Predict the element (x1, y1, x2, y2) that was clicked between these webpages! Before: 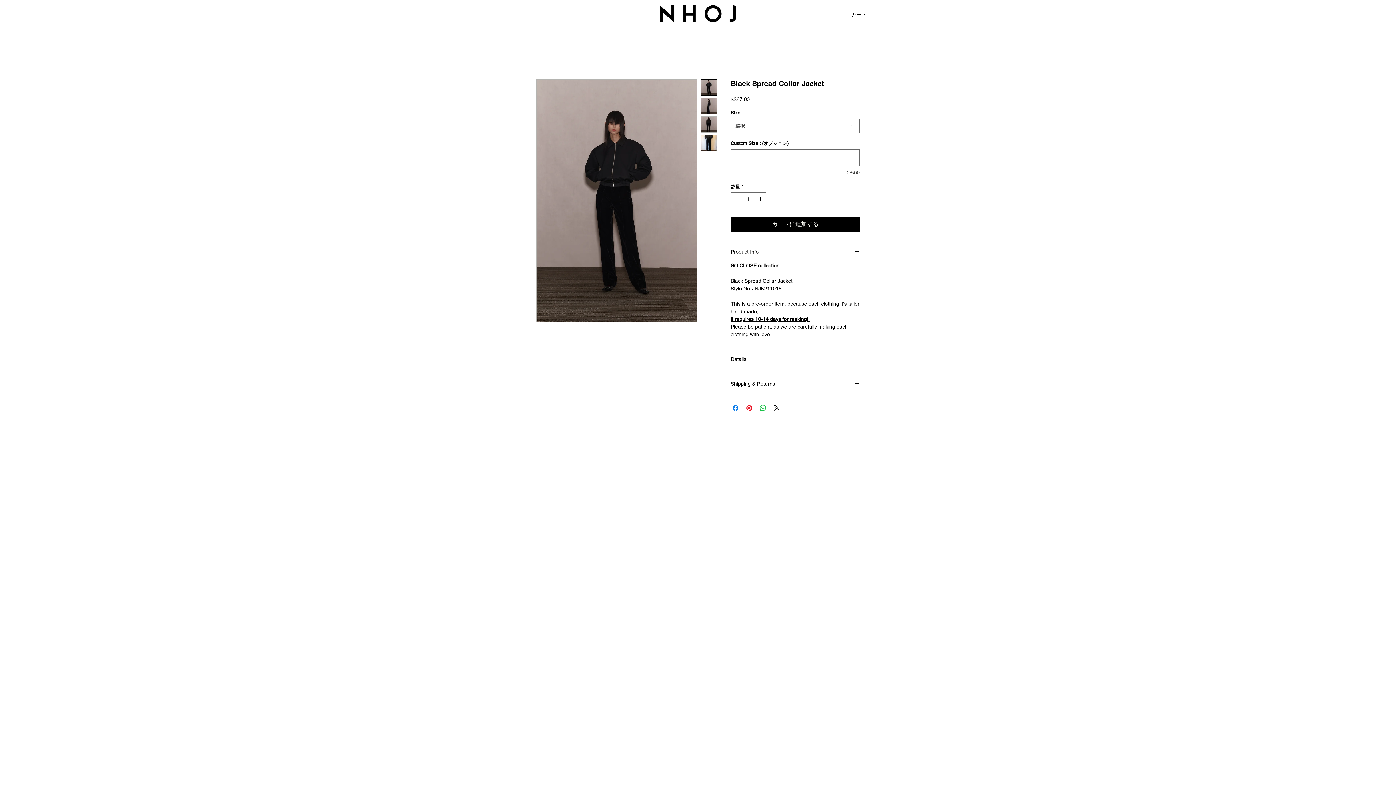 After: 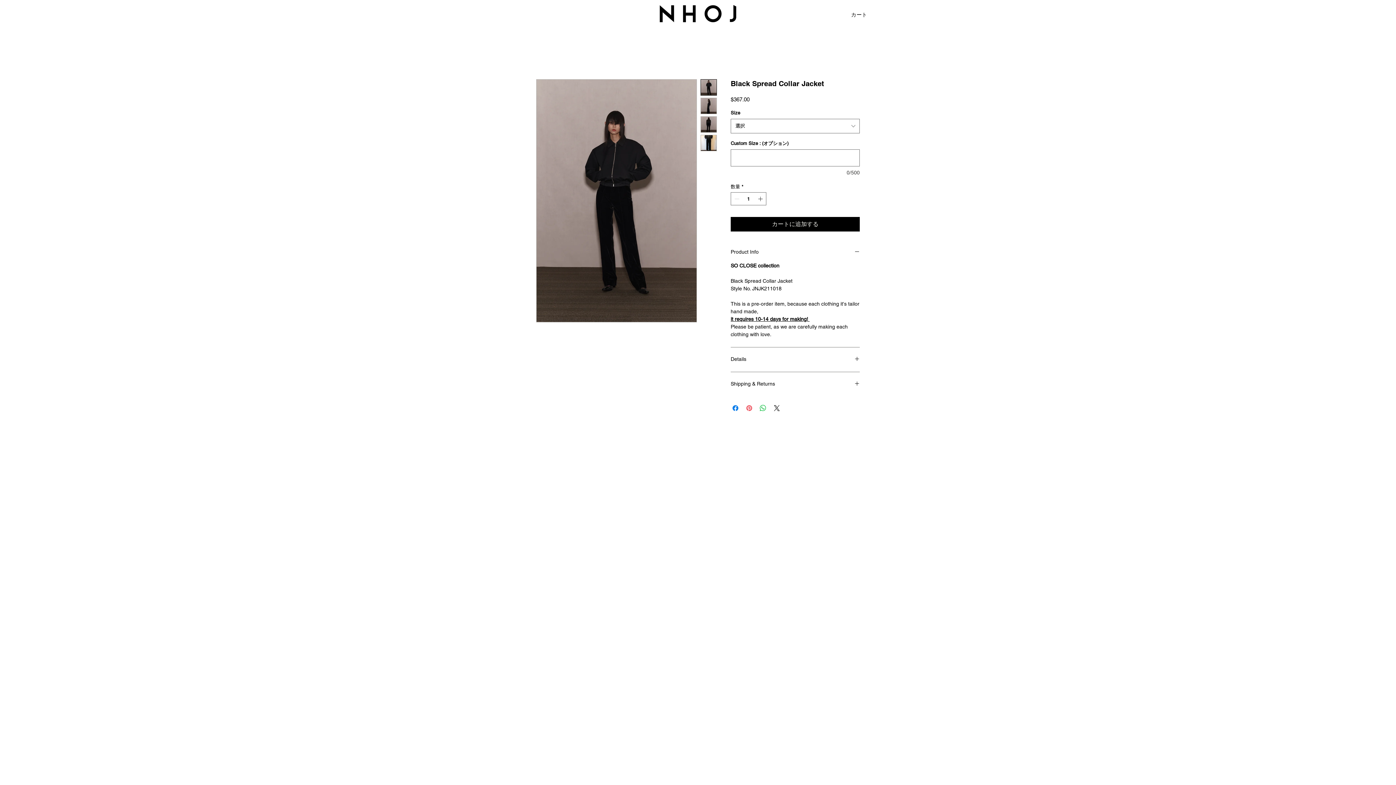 Action: bbox: (745, 403, 753, 412) label: Pinterest でピン